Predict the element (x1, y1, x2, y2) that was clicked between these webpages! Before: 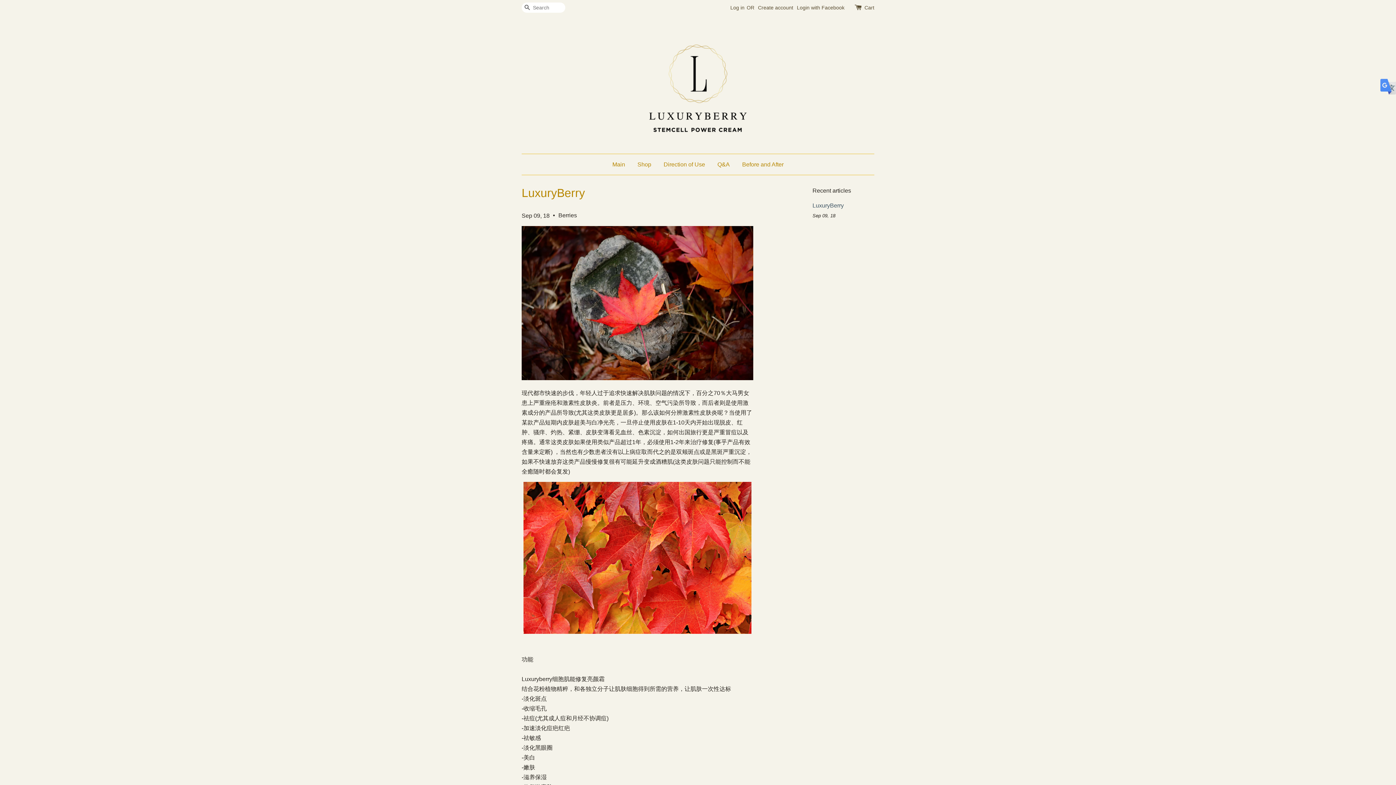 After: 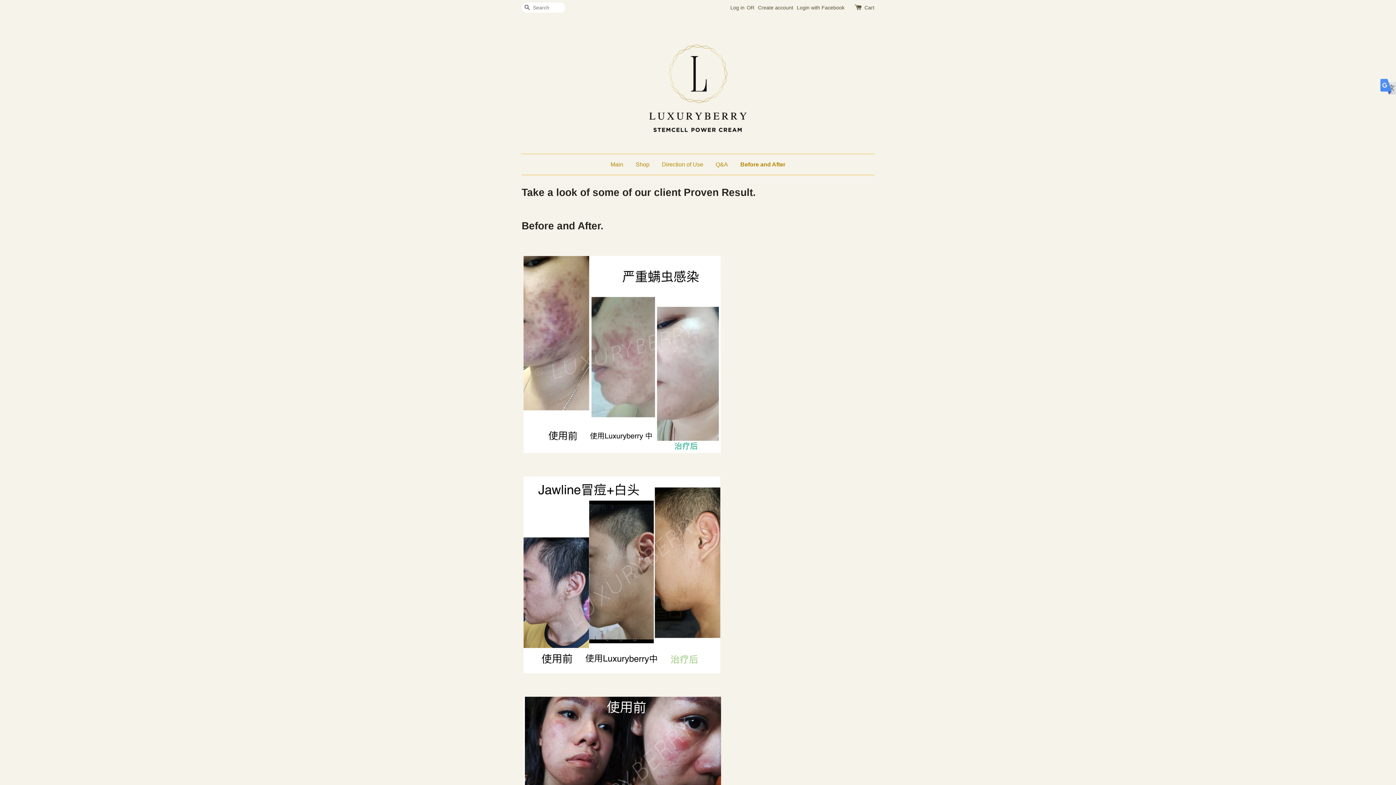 Action: label: Before and After bbox: (736, 154, 783, 174)